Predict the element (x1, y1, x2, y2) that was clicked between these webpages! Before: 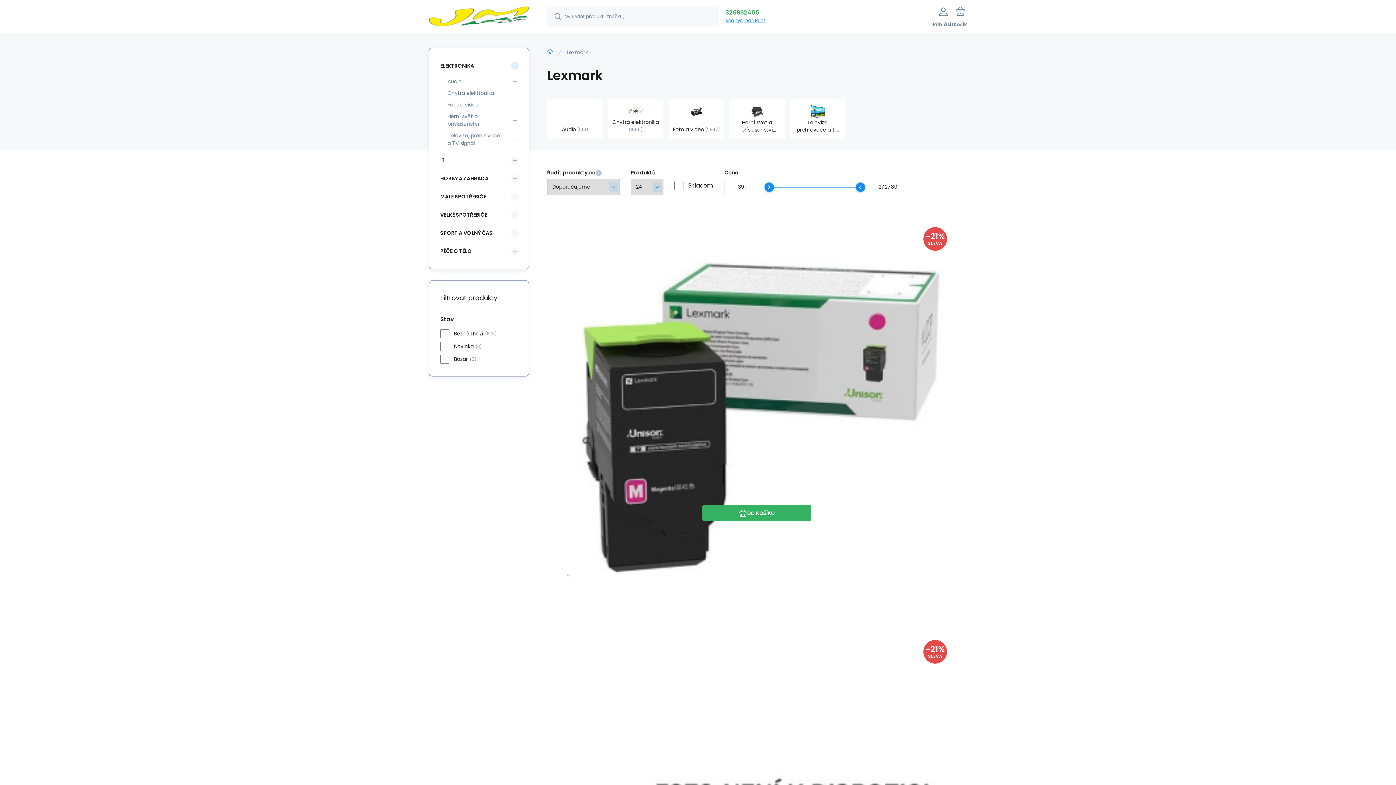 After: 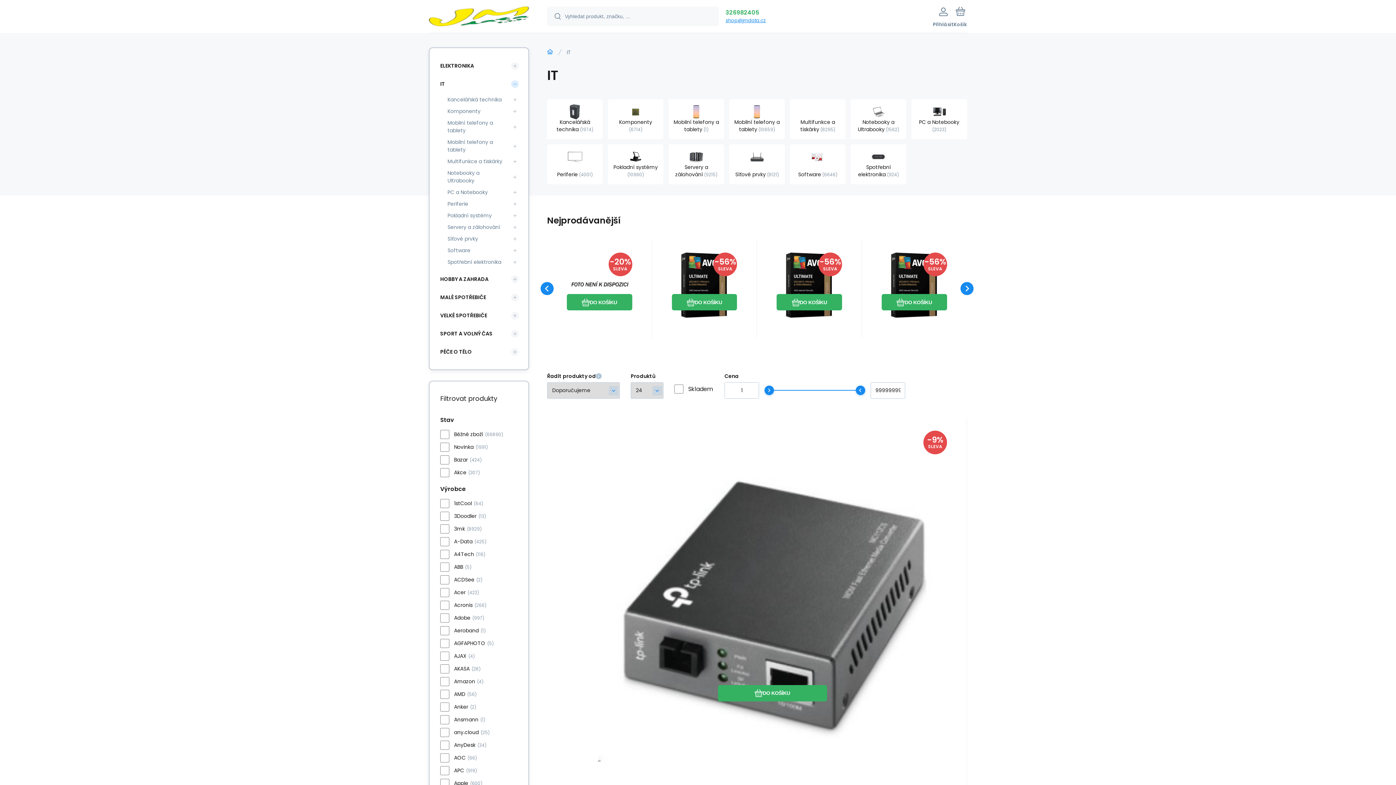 Action: label: IT bbox: (436, 153, 511, 167)